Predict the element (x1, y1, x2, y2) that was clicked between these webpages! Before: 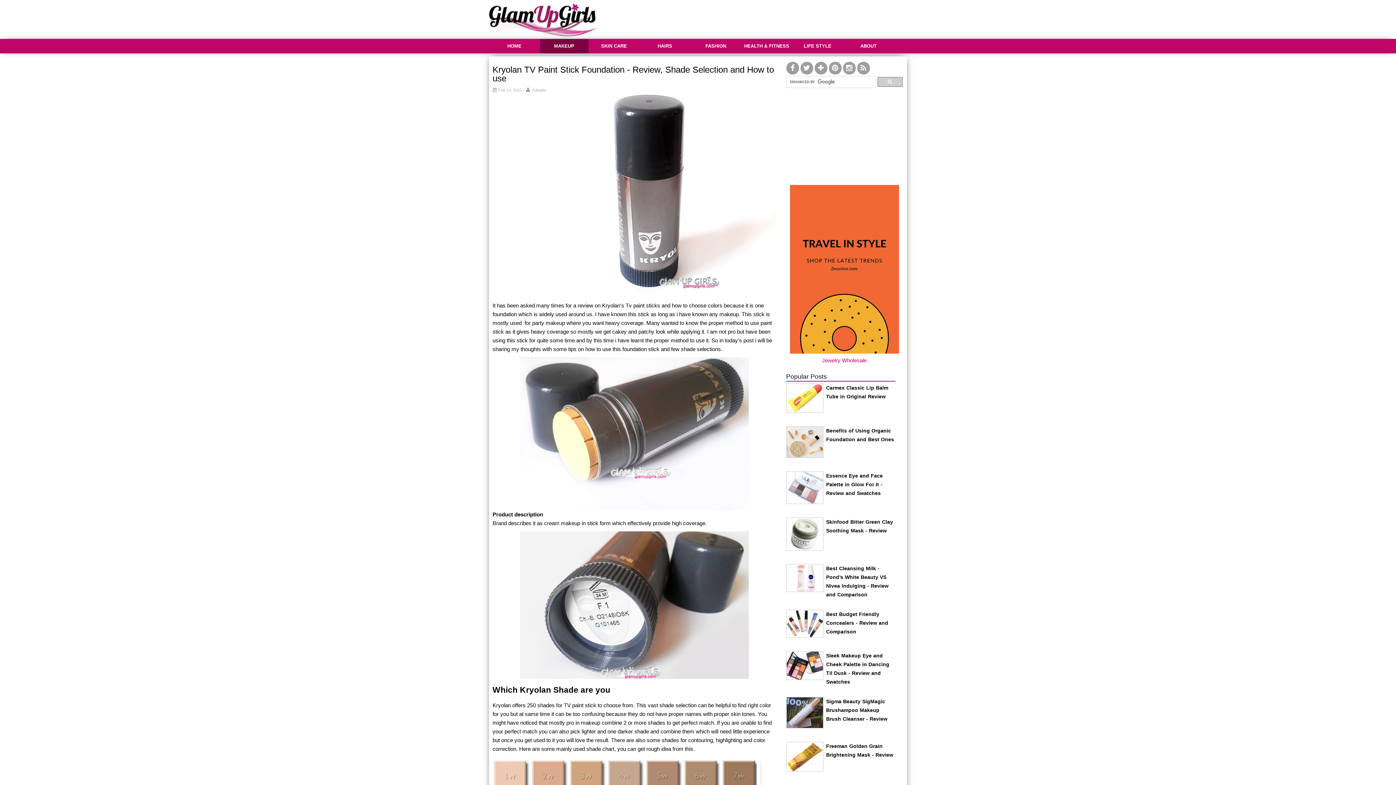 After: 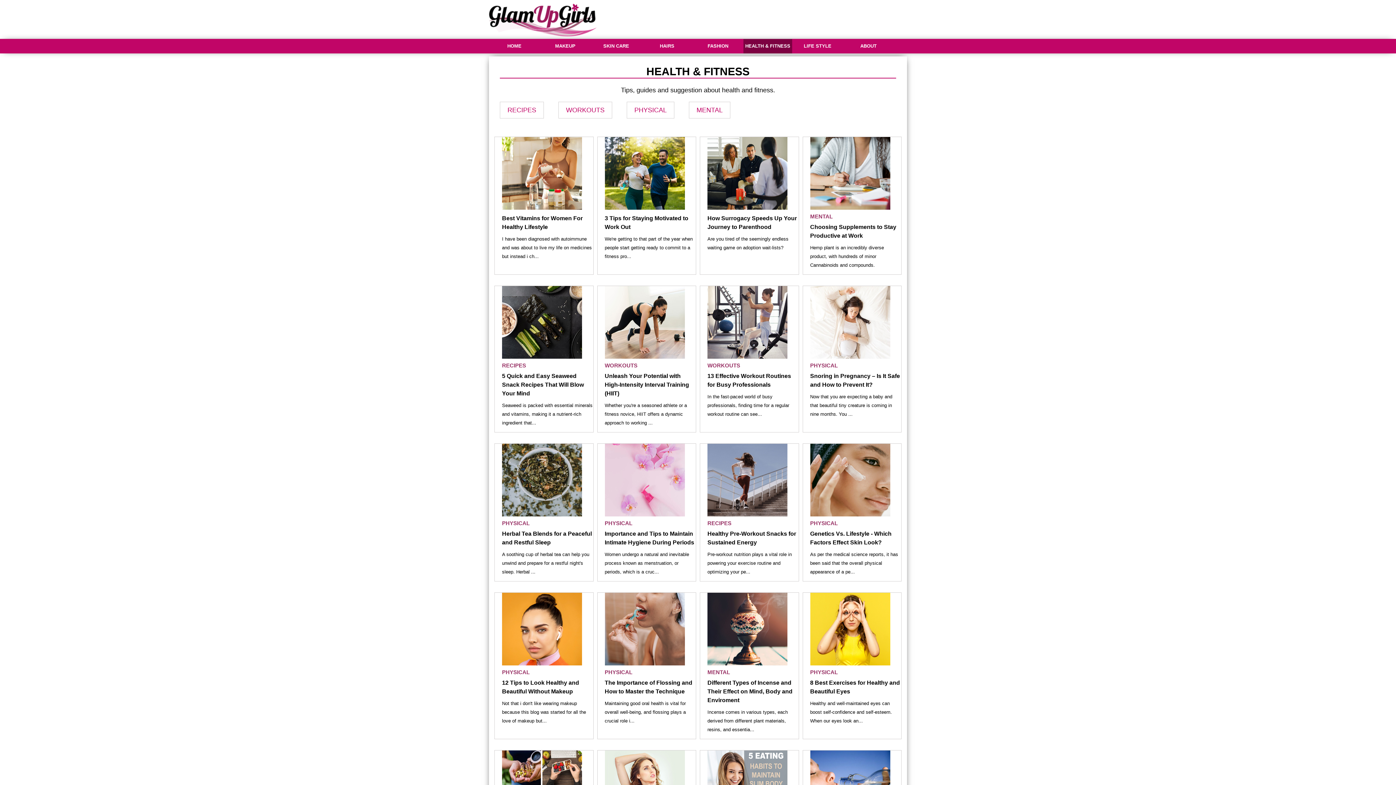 Action: label: HEALTH & FITNESS bbox: (744, 43, 789, 48)